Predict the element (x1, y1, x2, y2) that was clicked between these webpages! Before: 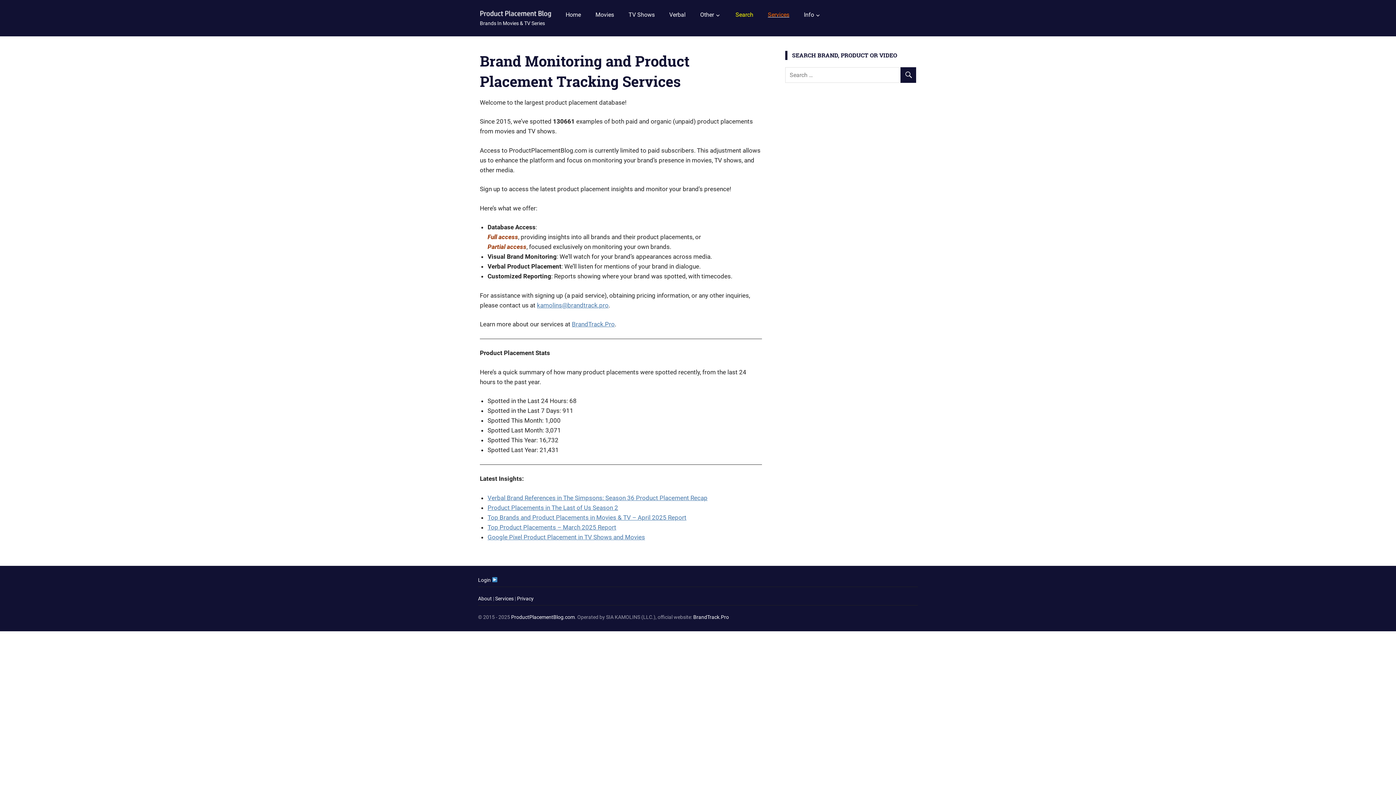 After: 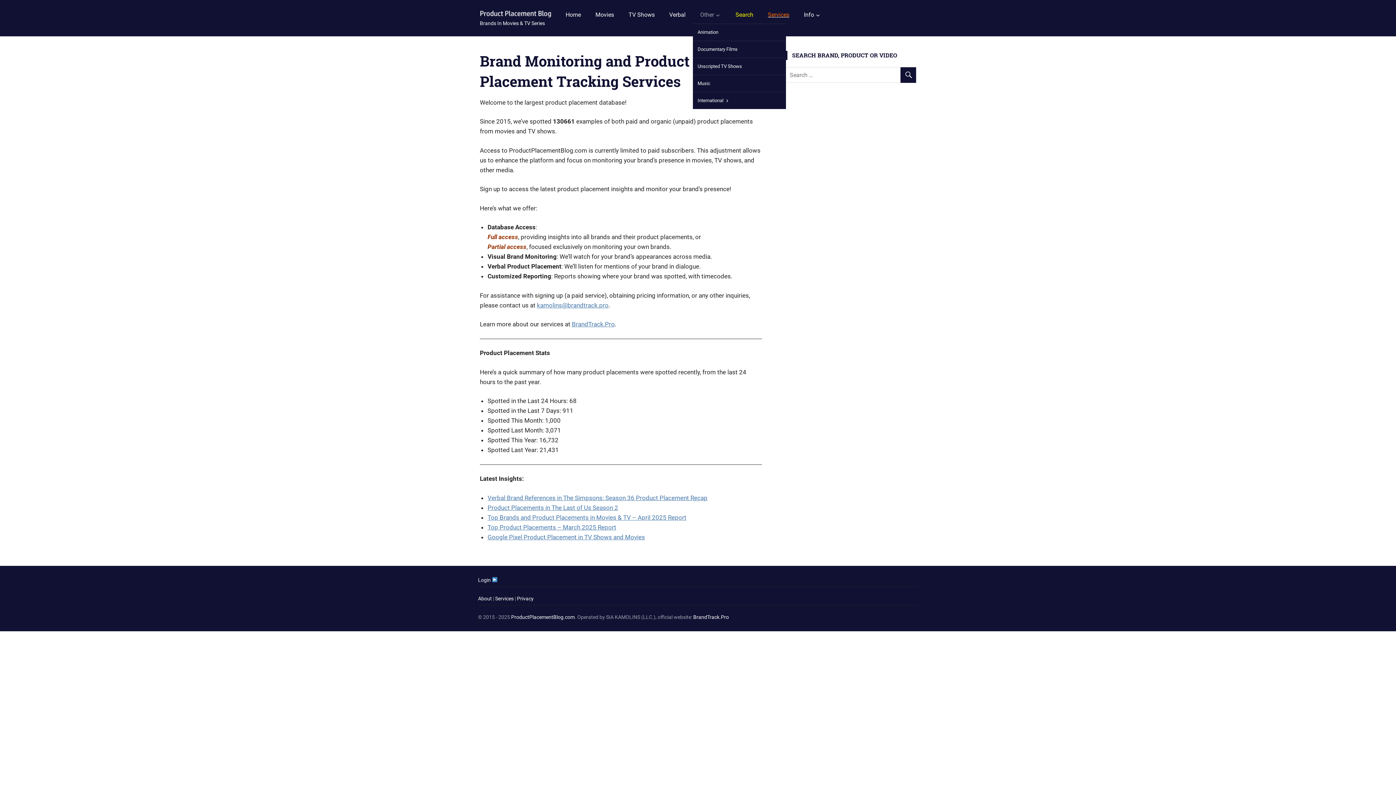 Action: bbox: (693, 5, 728, 23) label: Other